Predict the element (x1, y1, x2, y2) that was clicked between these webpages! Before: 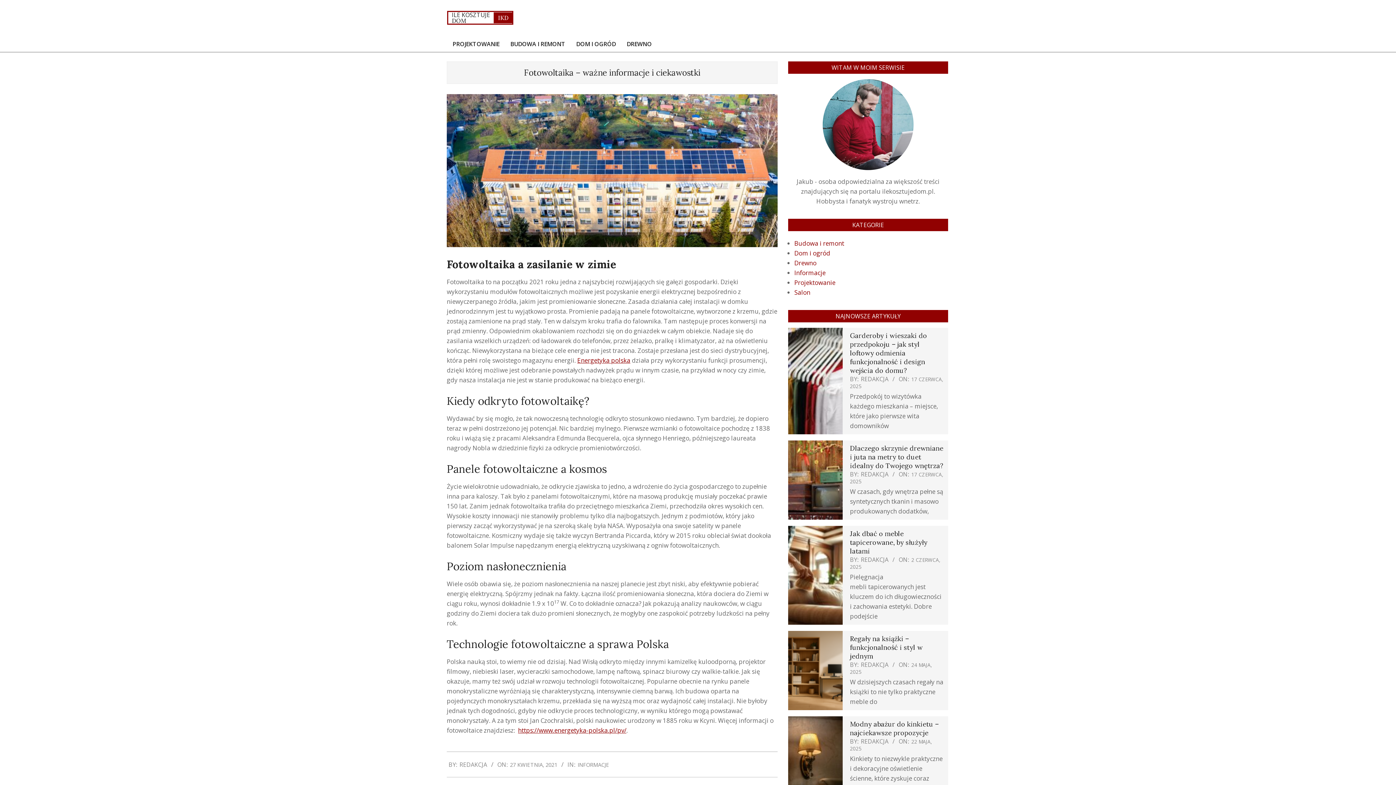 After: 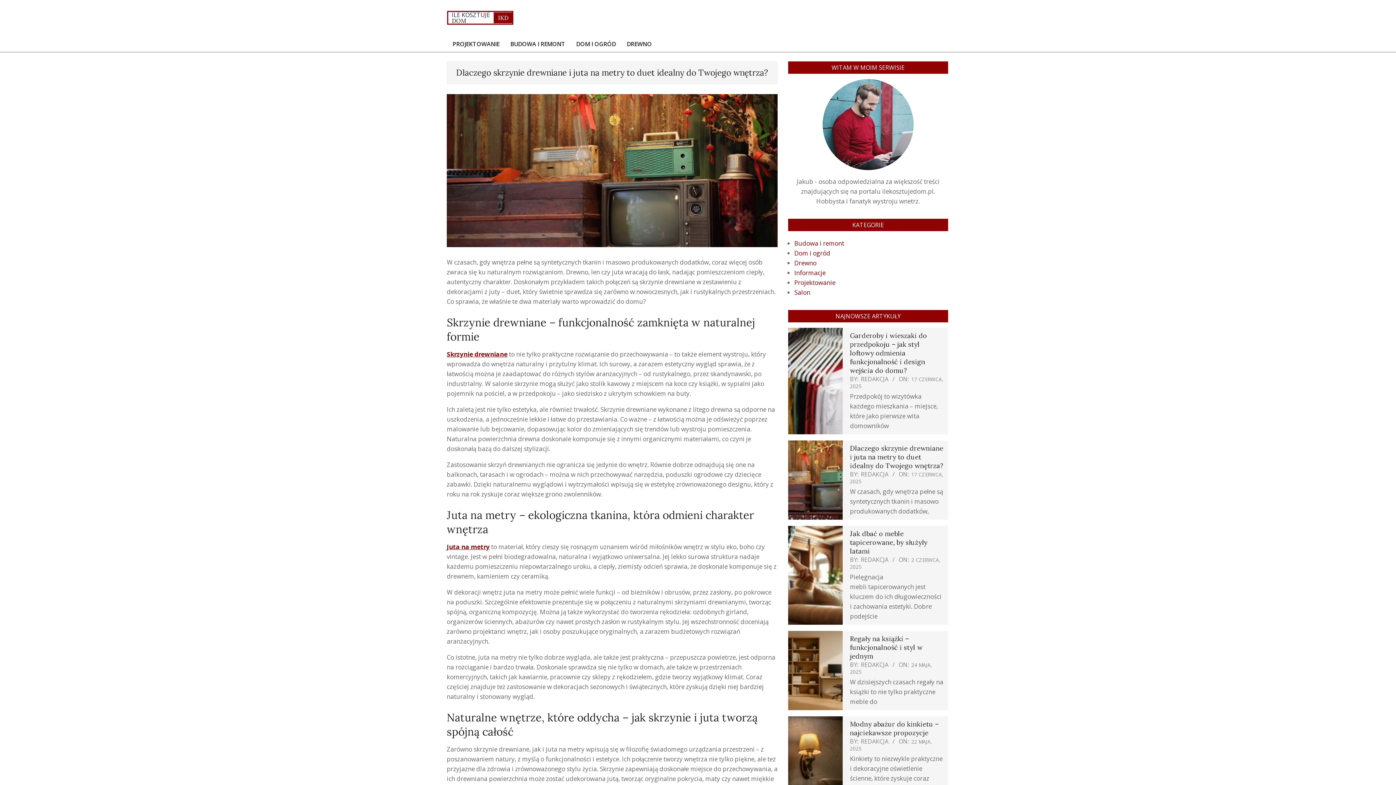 Action: bbox: (788, 440, 842, 495)